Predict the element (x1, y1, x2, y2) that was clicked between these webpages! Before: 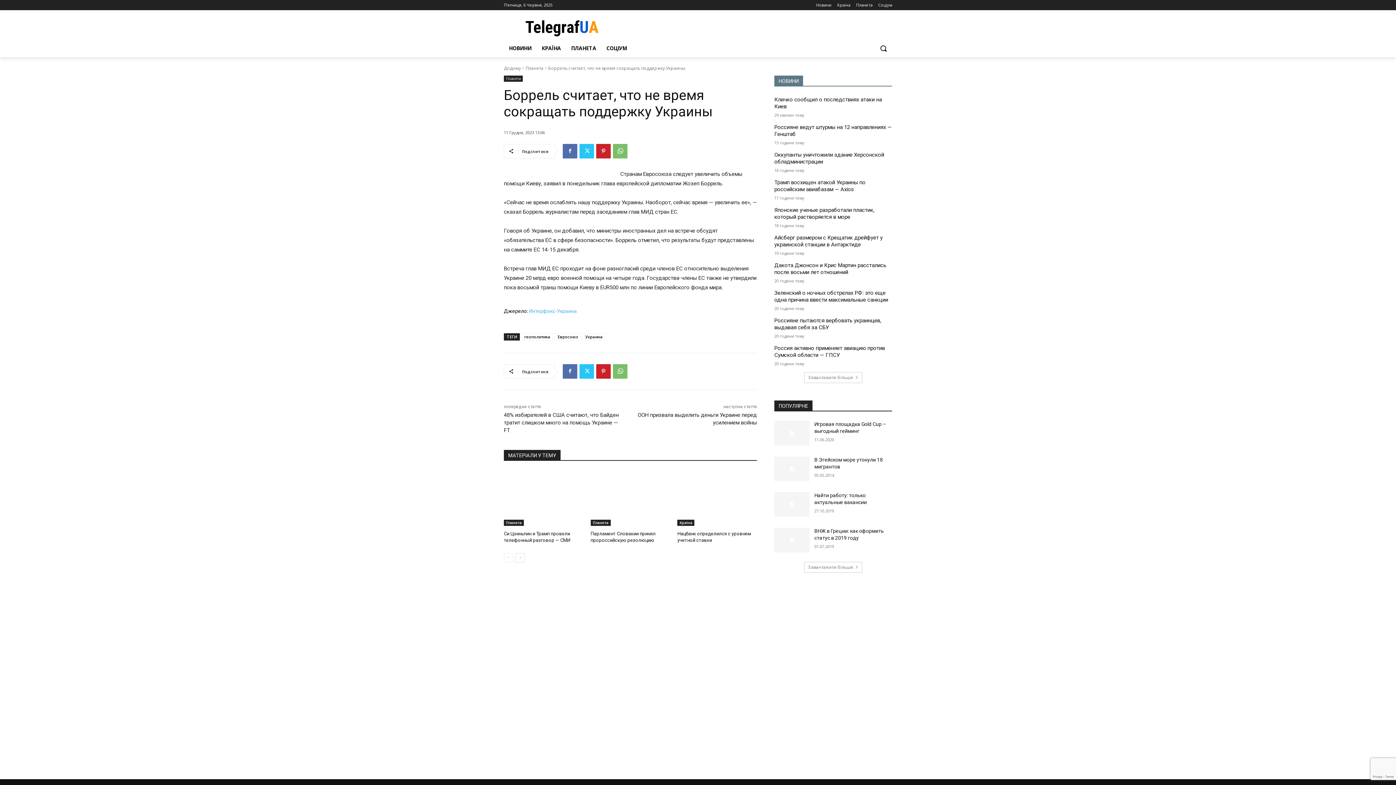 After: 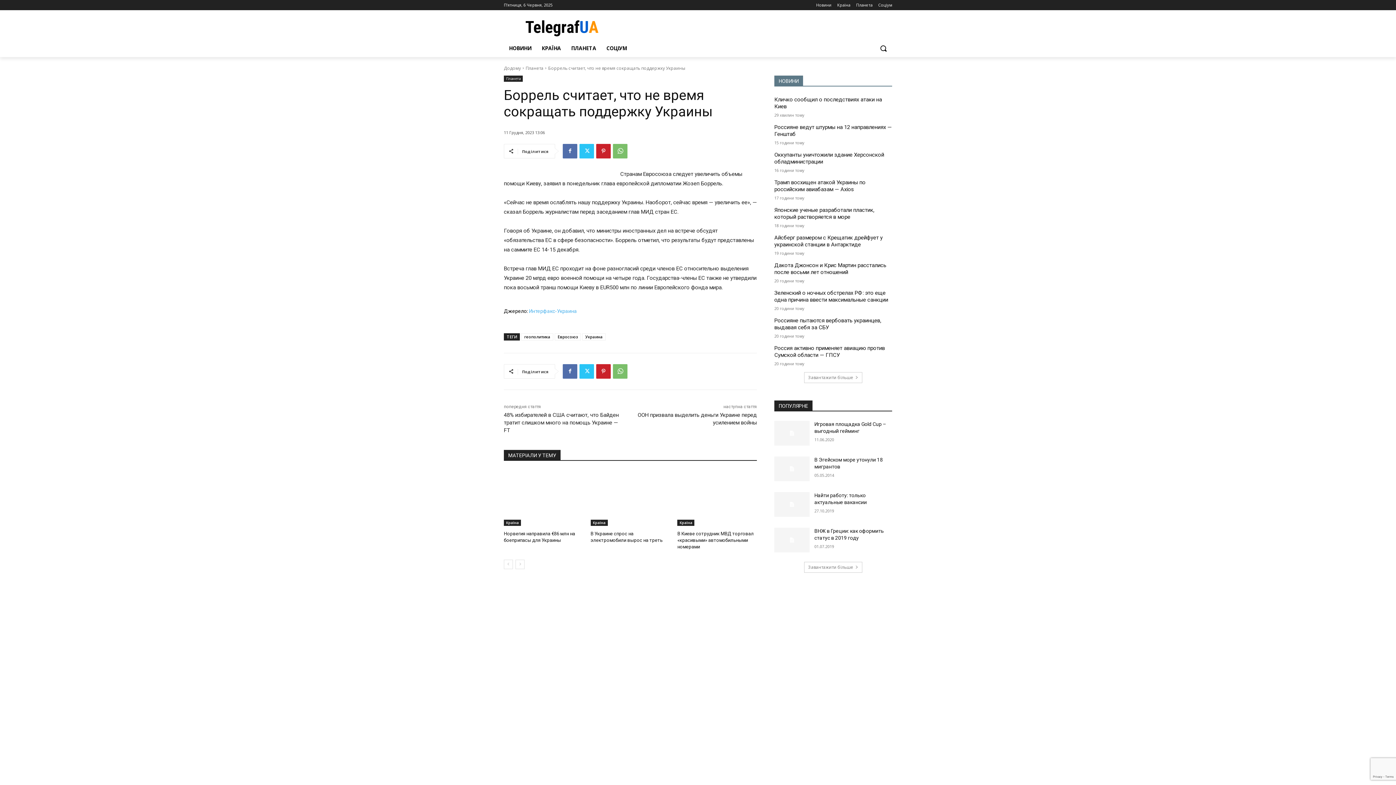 Action: bbox: (515, 553, 524, 562) label: next-page